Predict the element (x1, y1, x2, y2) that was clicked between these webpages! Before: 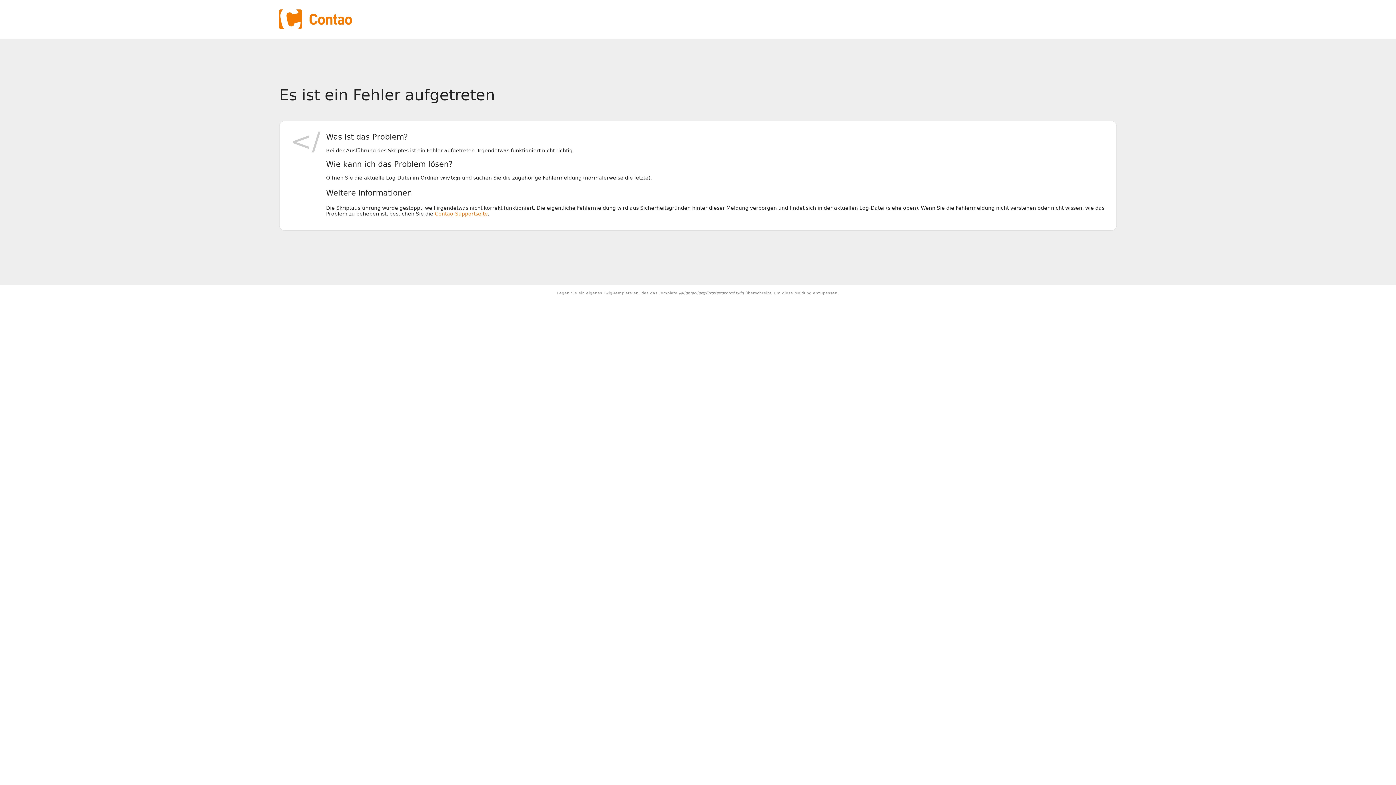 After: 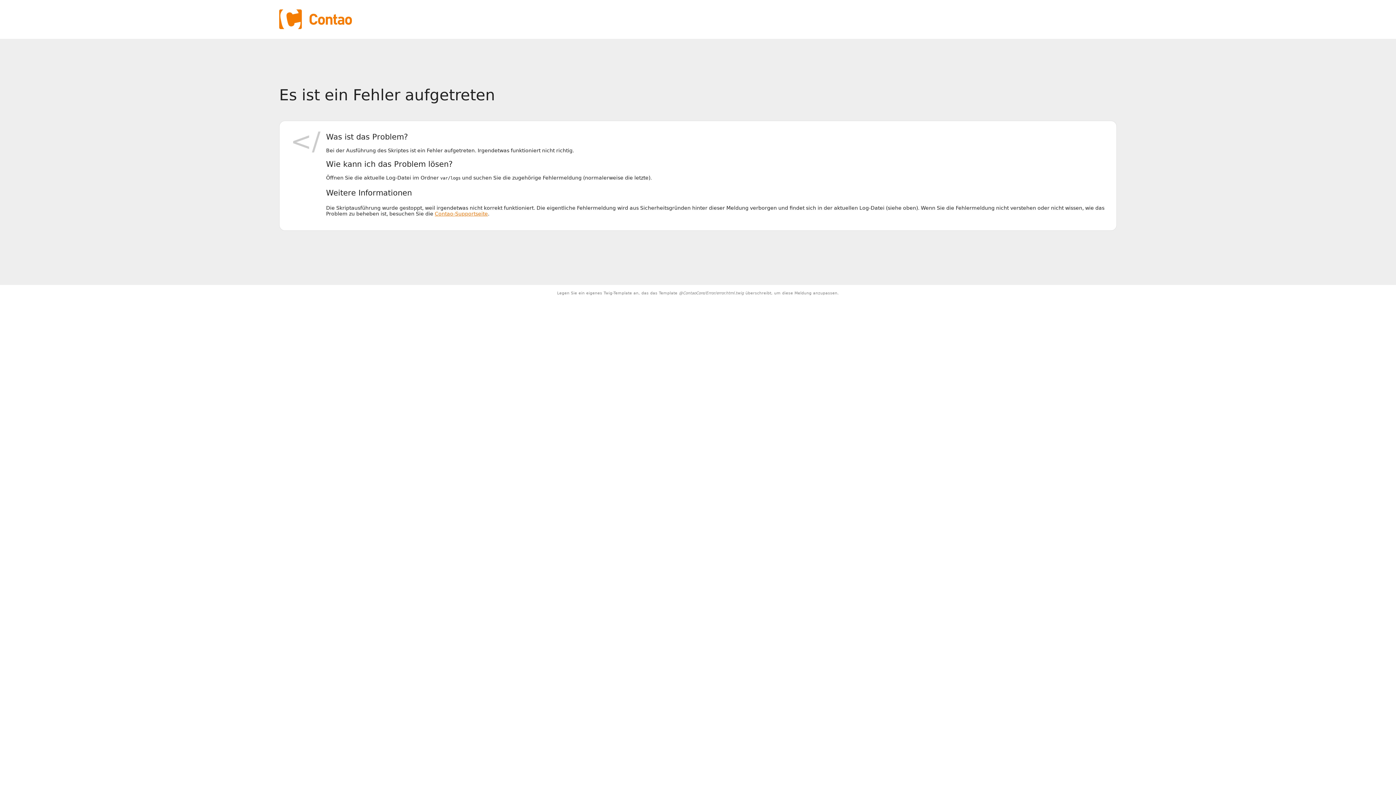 Action: bbox: (434, 211, 488, 216) label: Contao-Supportseite